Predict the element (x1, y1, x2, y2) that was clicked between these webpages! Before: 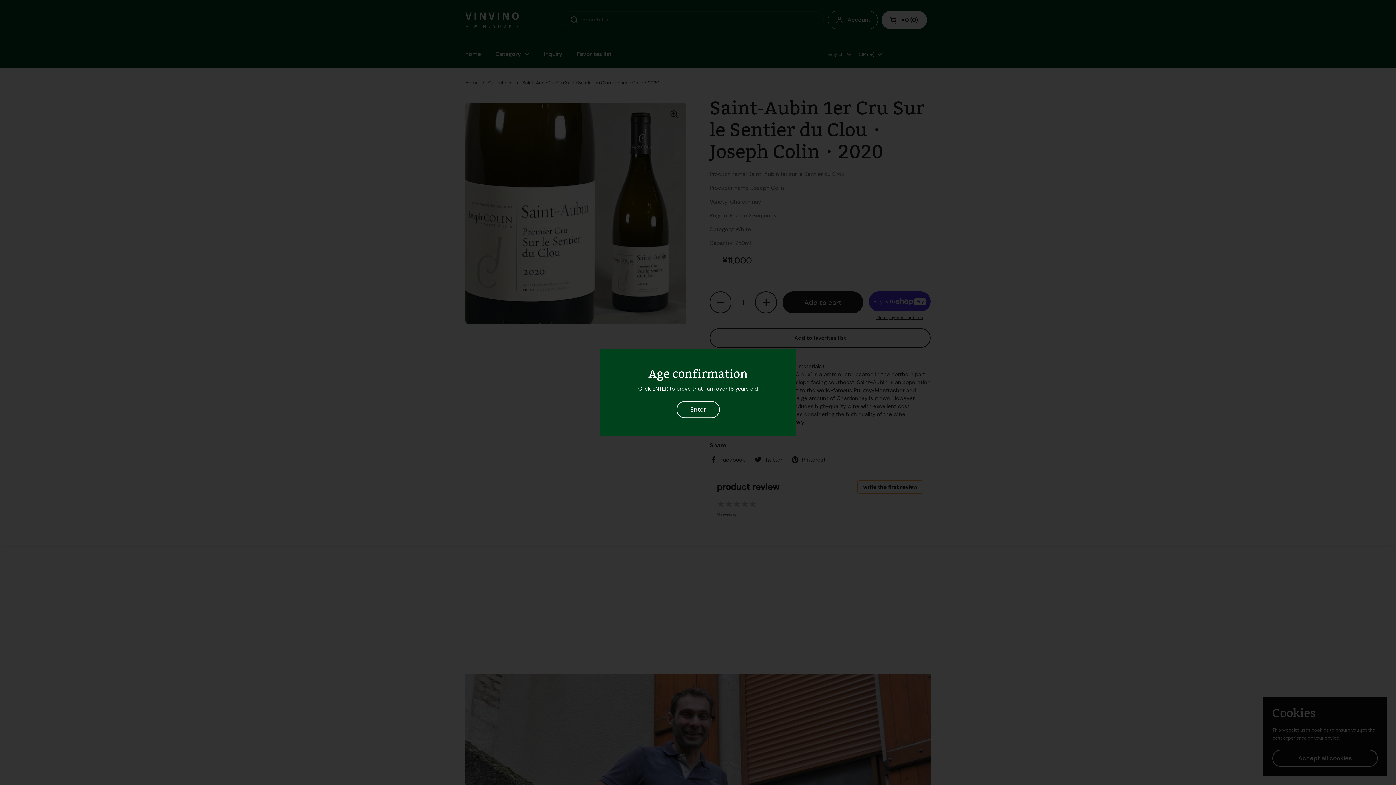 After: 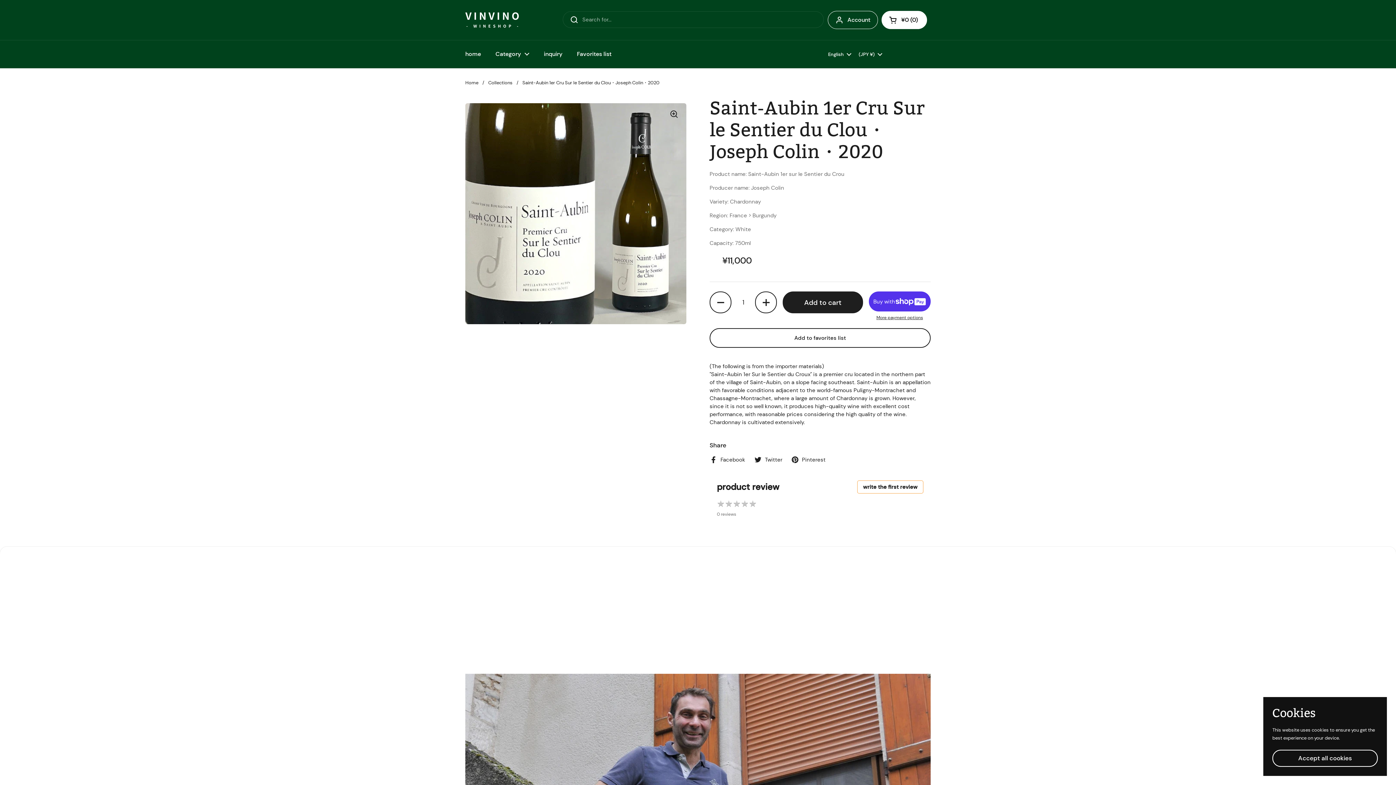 Action: bbox: (676, 401, 719, 418) label: Enter